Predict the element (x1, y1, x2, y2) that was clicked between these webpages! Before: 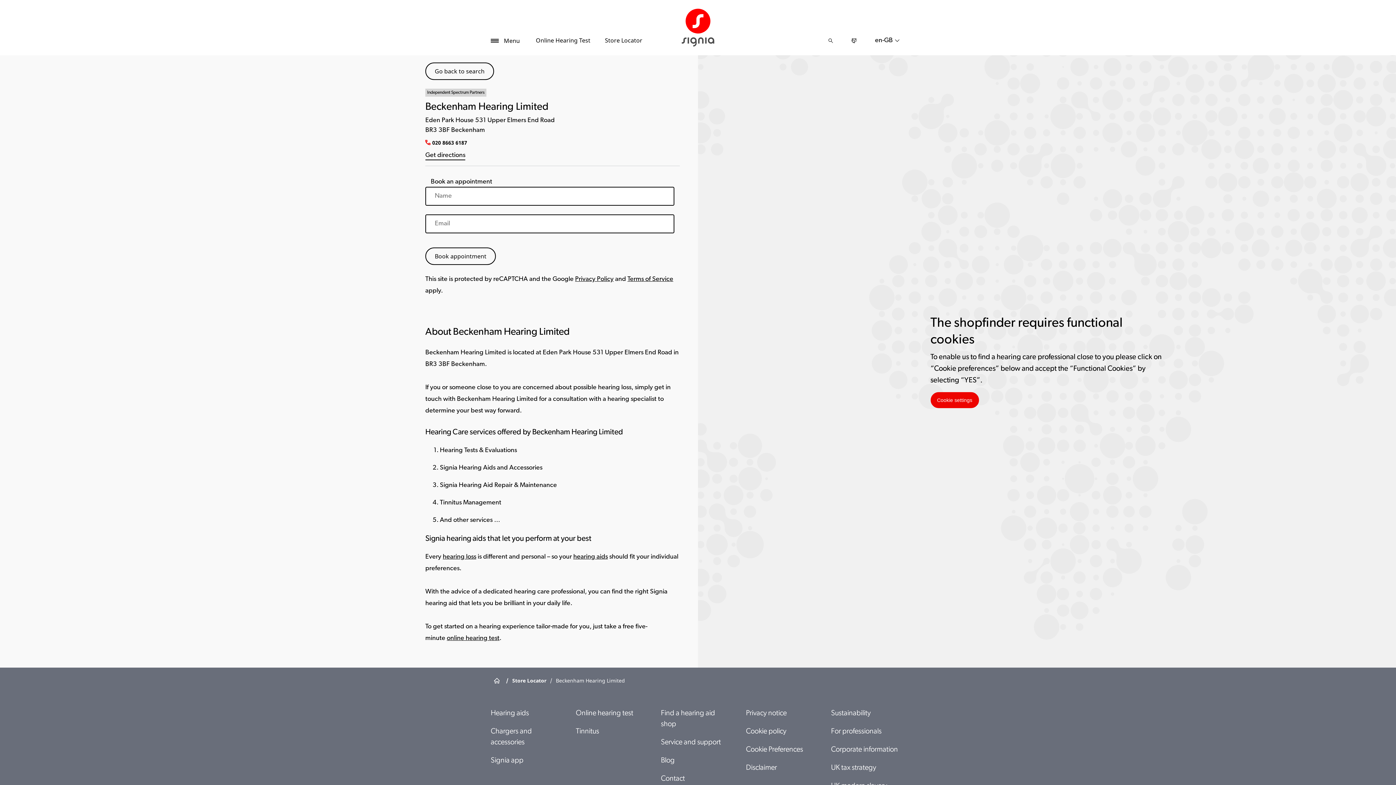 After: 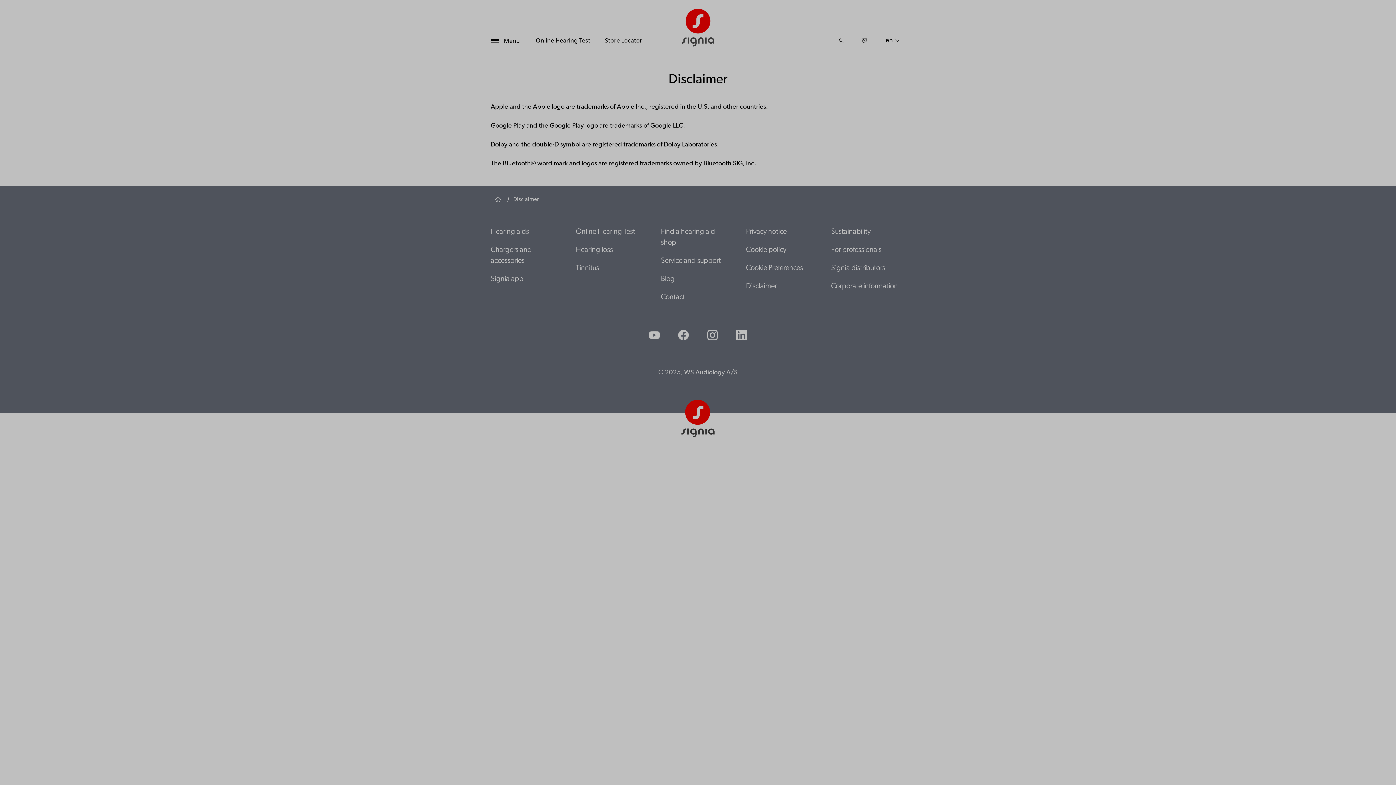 Action: bbox: (746, 764, 782, 772) label: Disclaimer